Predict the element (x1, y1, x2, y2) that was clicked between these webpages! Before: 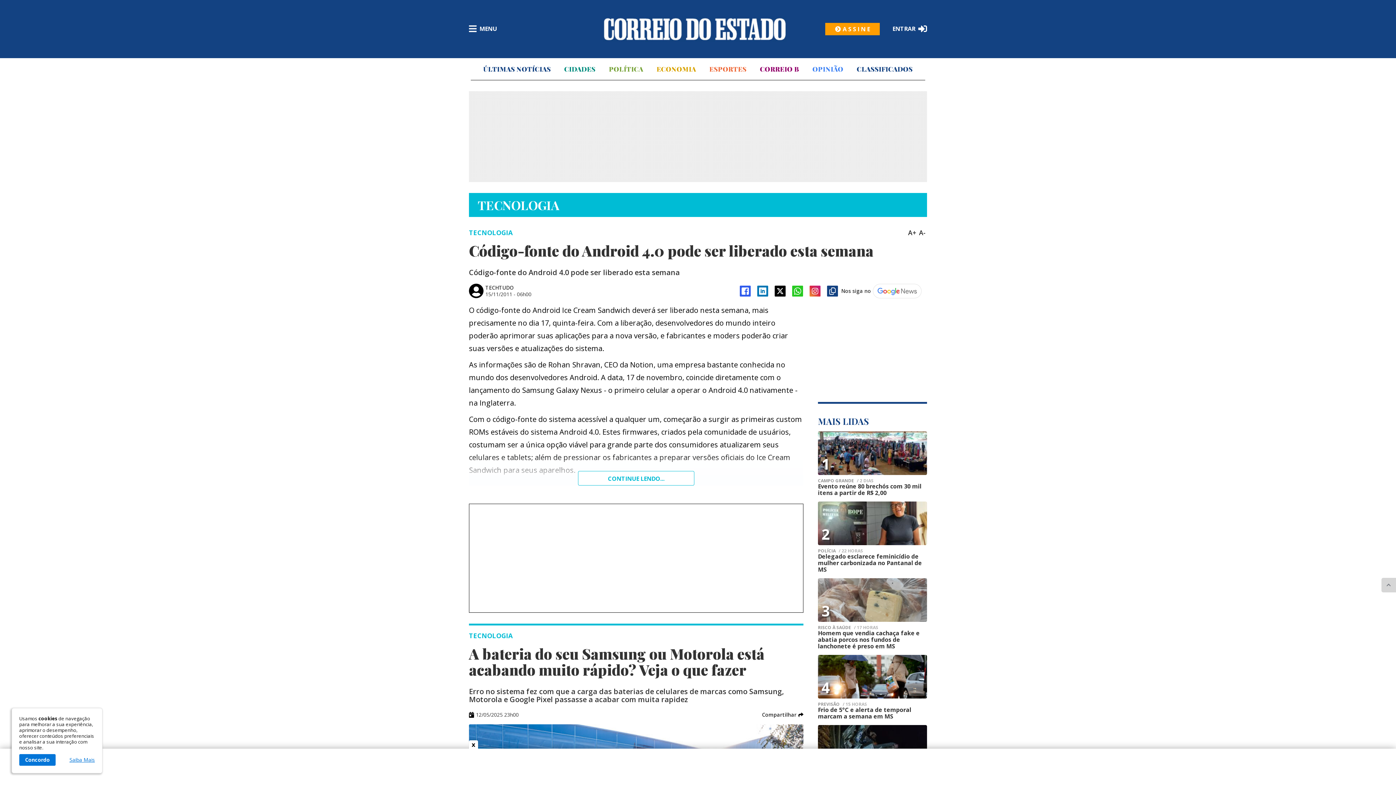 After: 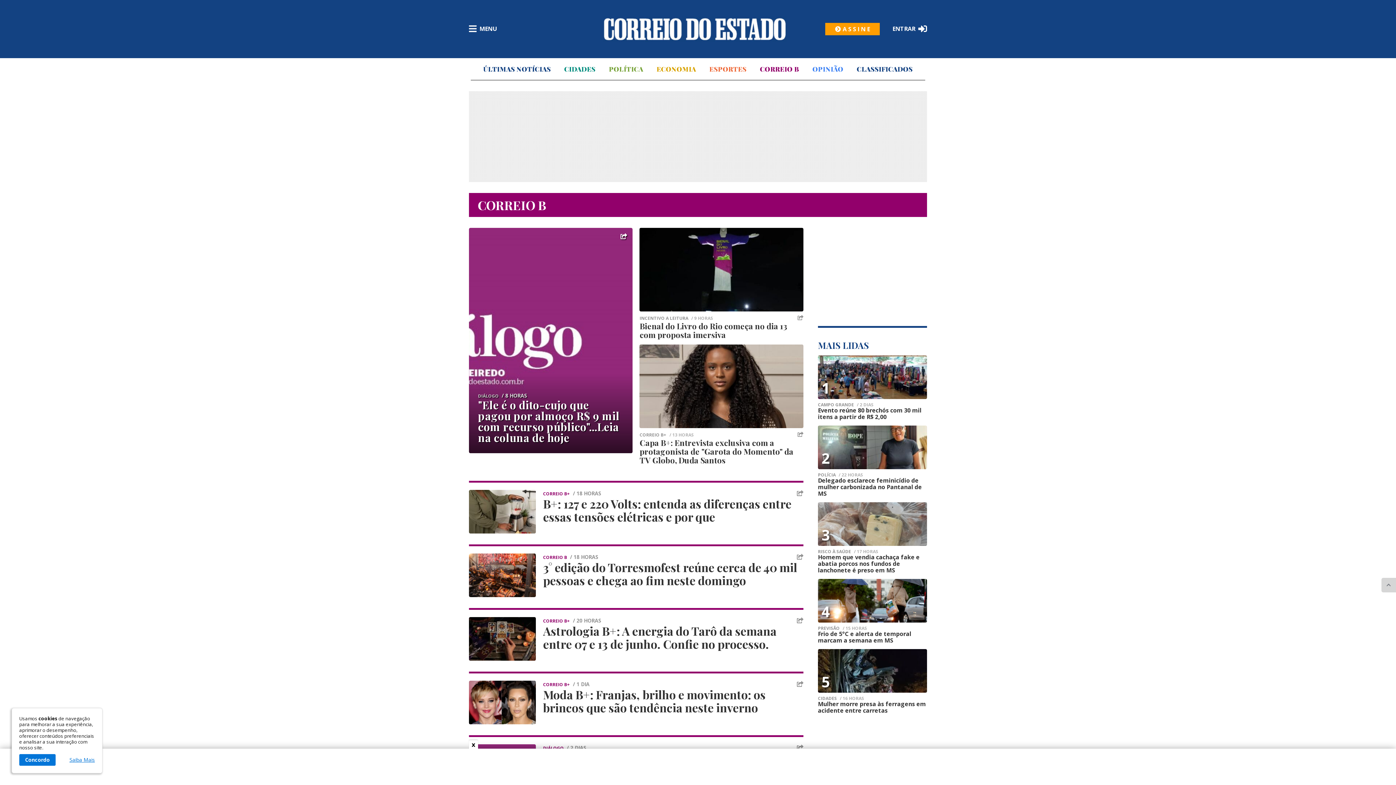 Action: bbox: (753, 64, 805, 74) label: CORREIO B